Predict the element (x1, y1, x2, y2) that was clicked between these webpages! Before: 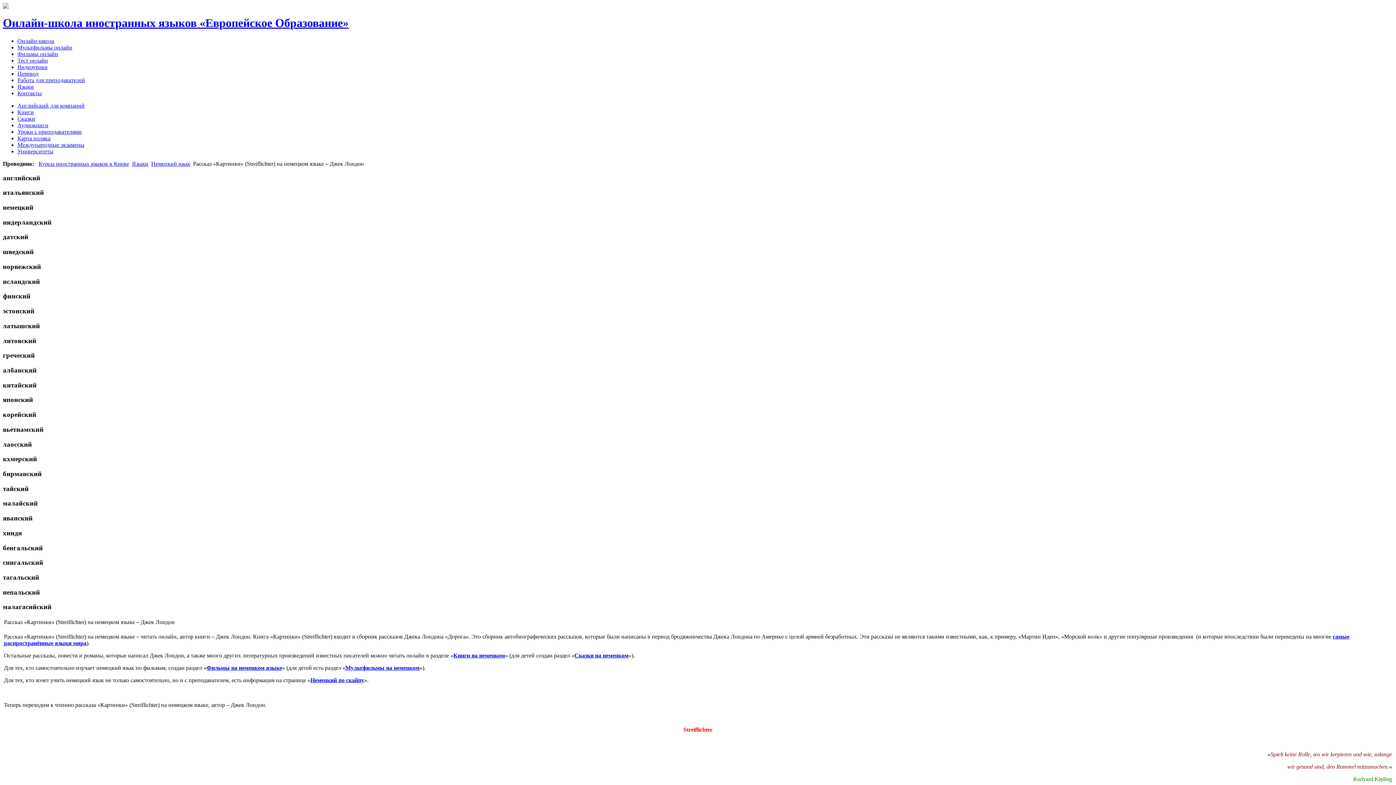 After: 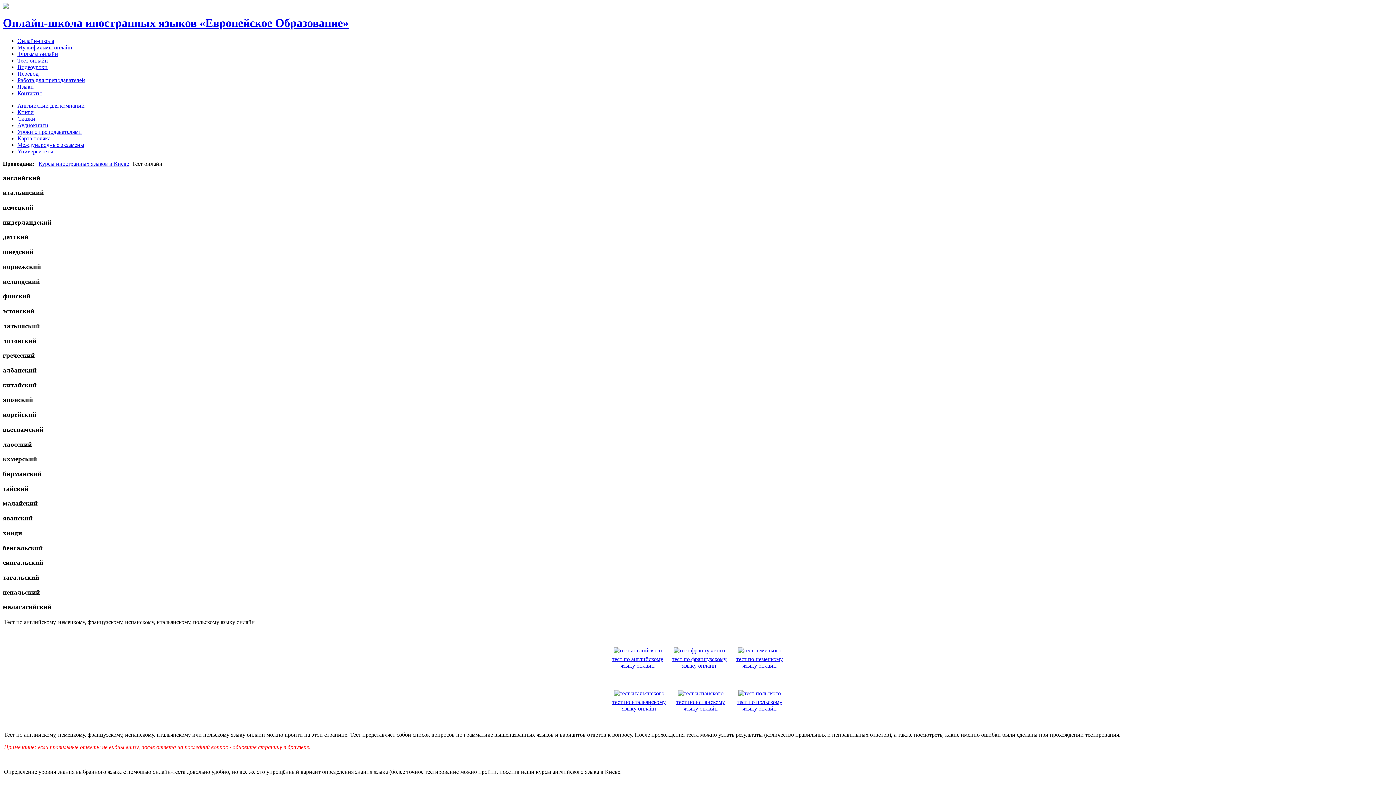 Action: label: Тест онлайн bbox: (17, 57, 48, 63)